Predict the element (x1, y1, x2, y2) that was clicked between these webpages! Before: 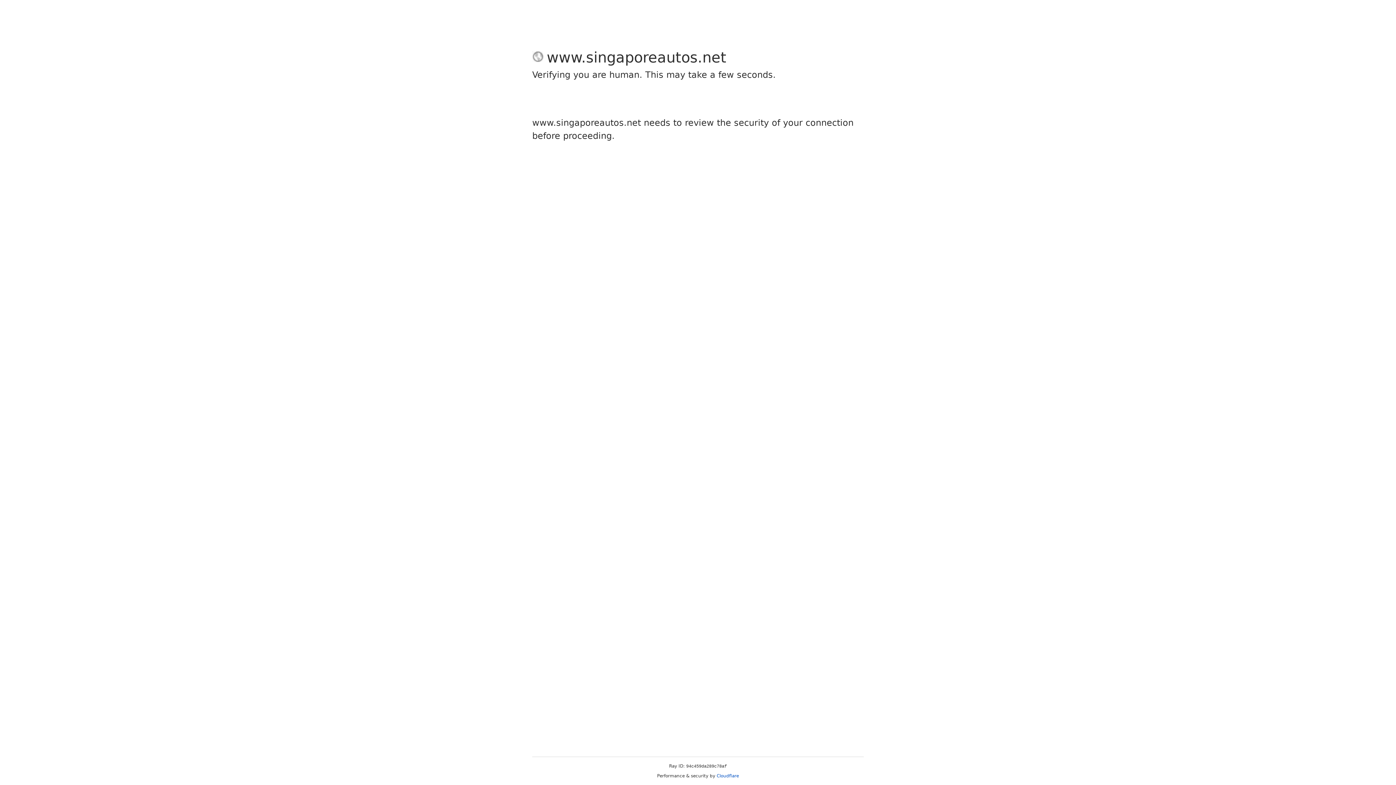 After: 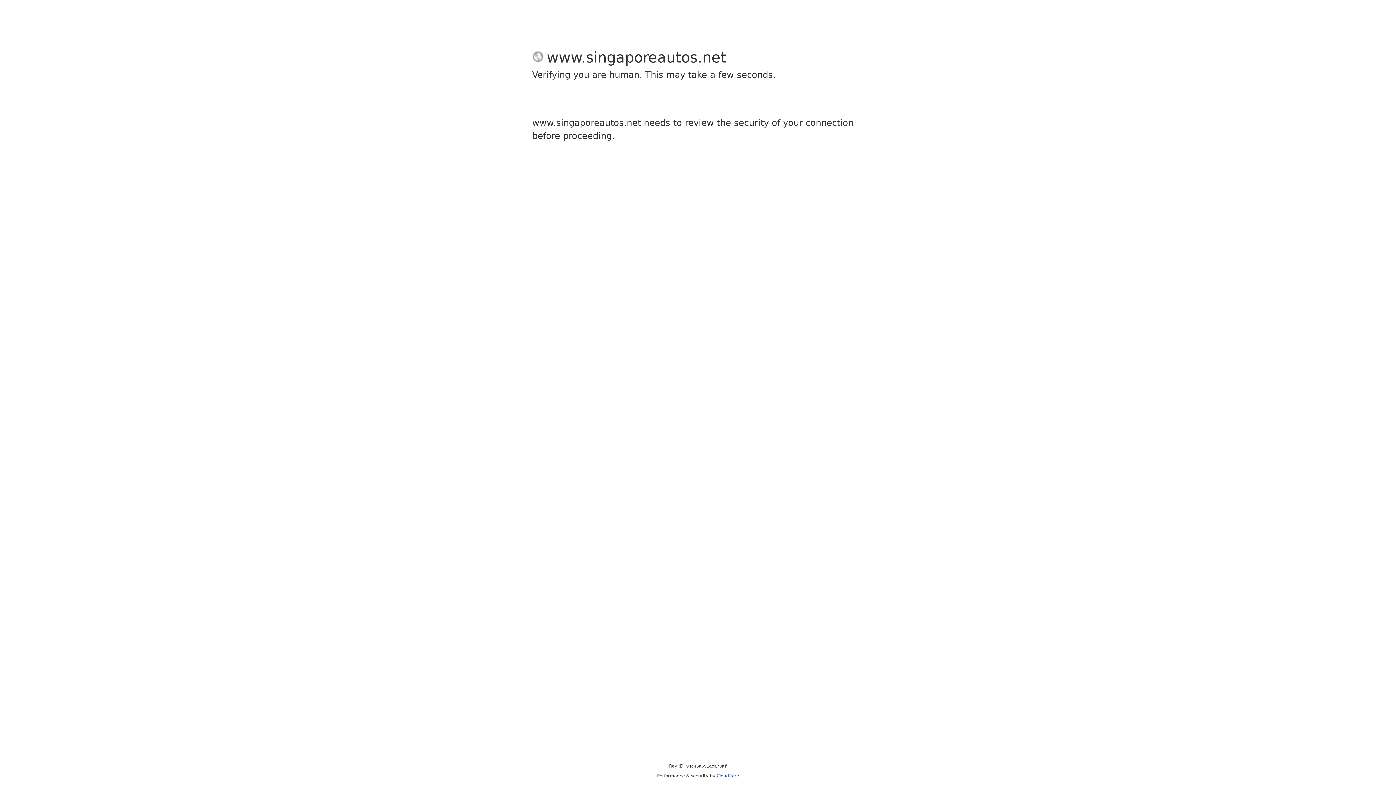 Action: label: Cloudflare bbox: (716, 773, 739, 778)